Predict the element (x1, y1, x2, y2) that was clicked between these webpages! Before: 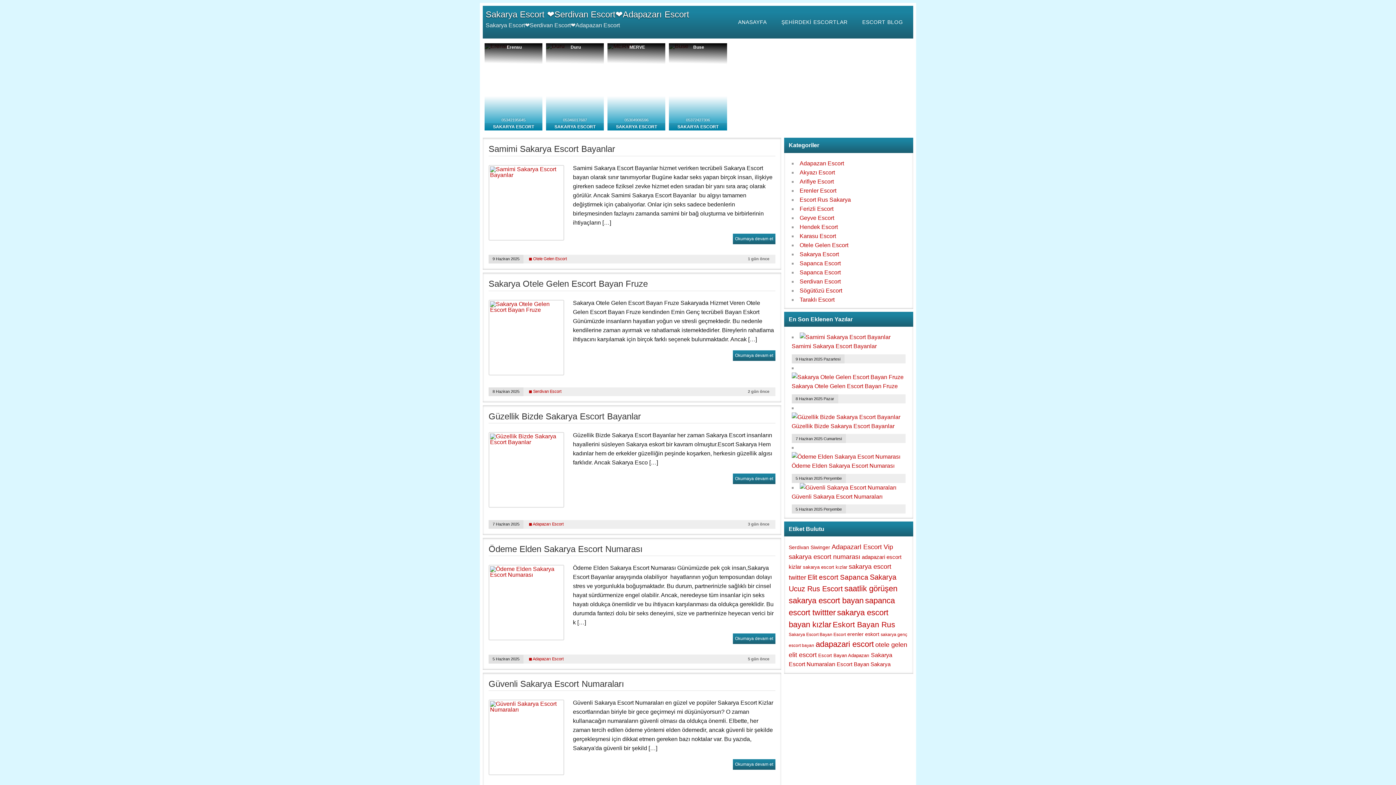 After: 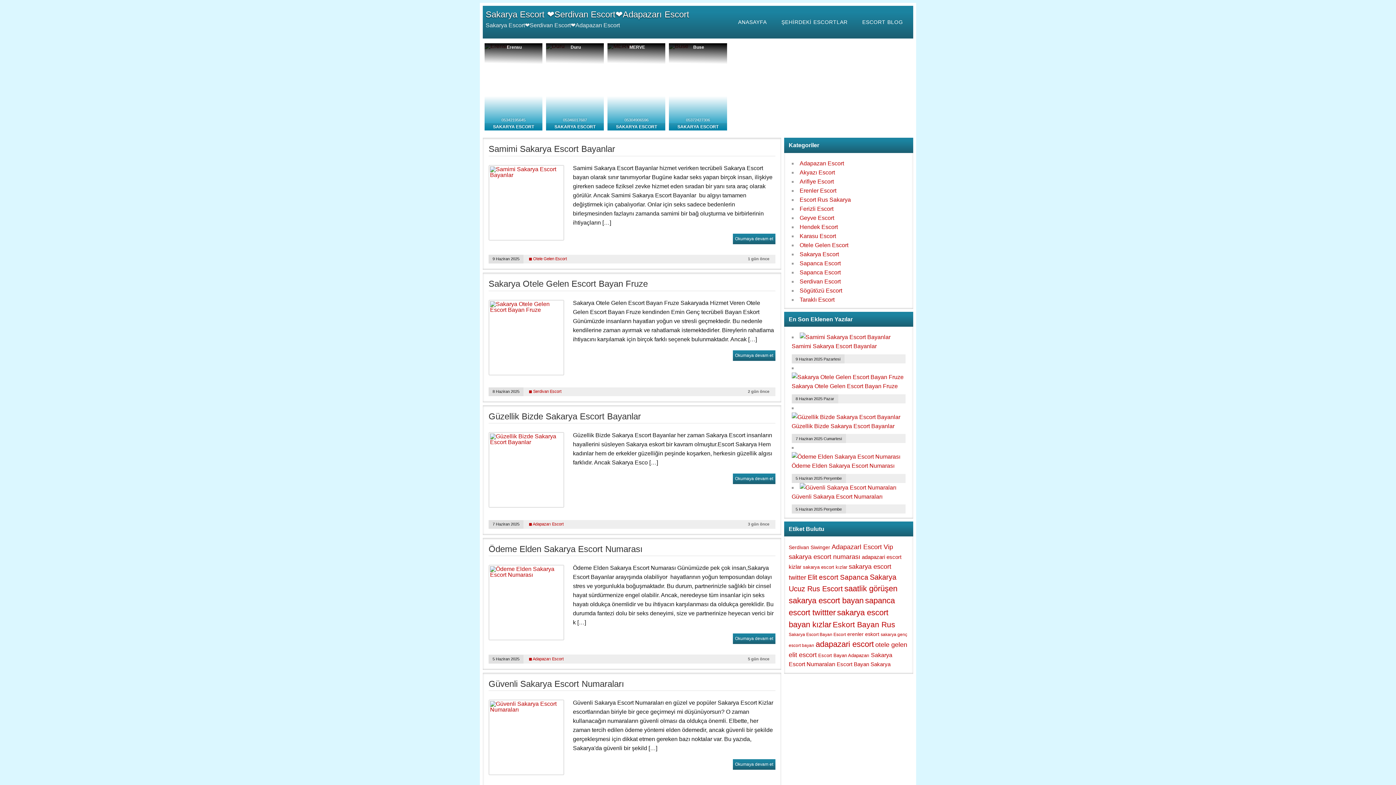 Action: bbox: (733, 350, 775, 360) label: Okumaya devam et